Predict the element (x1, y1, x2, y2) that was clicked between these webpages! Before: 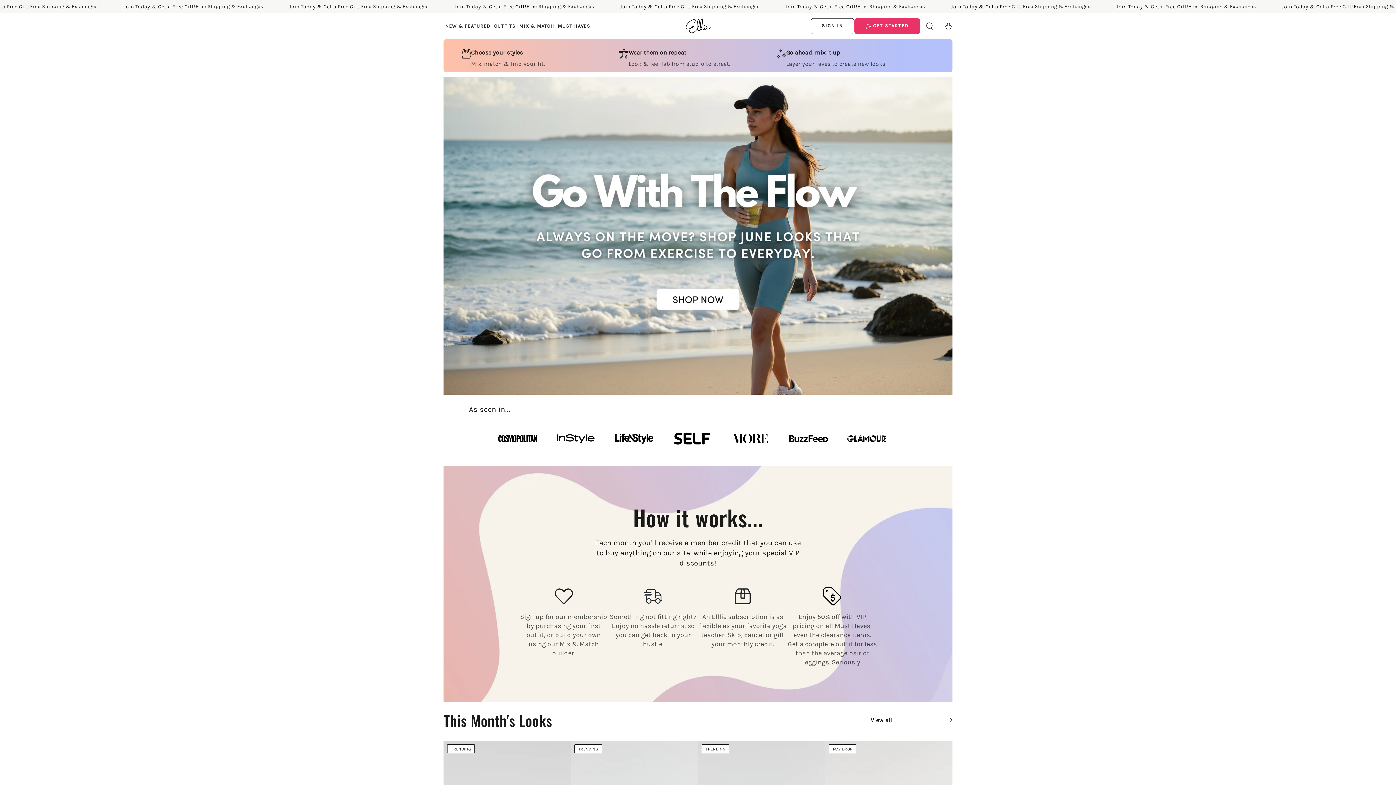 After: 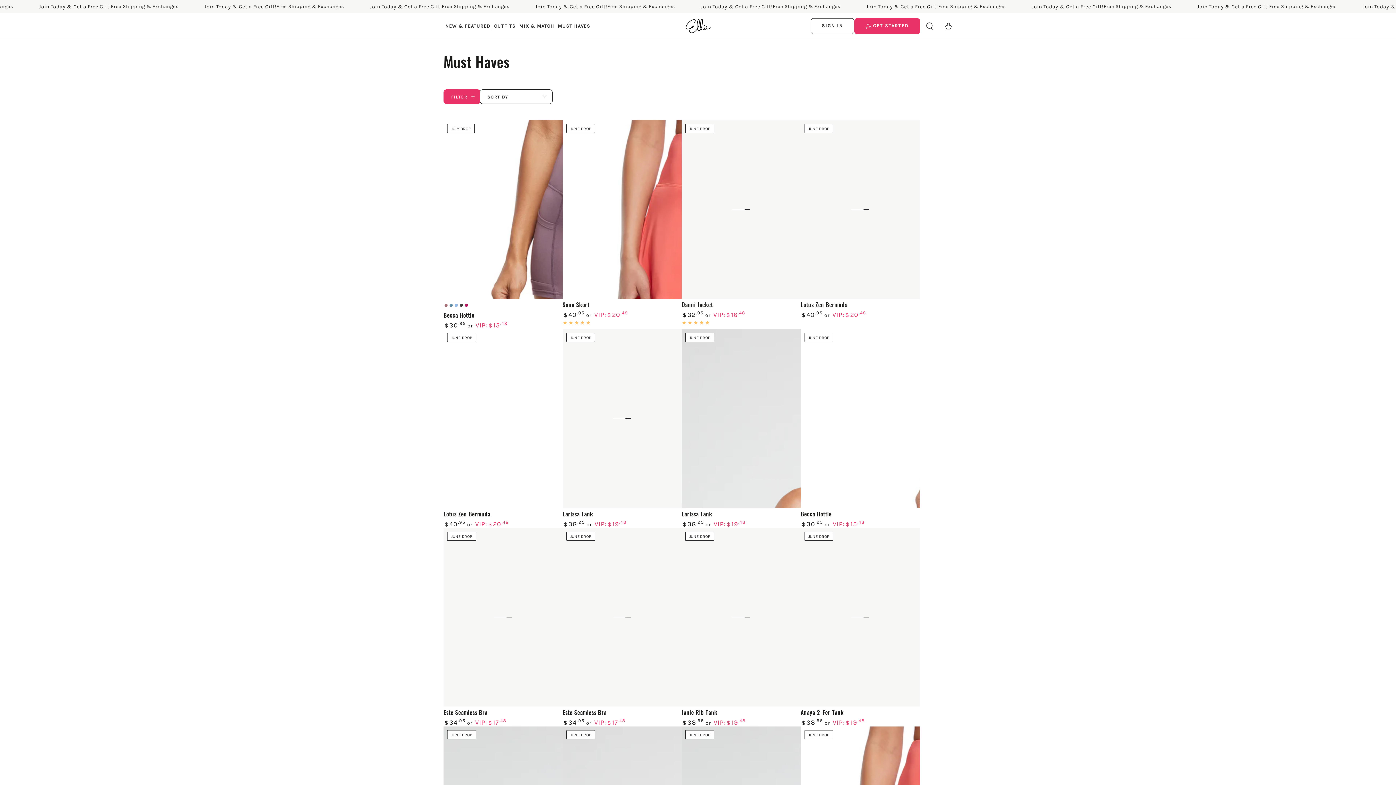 Action: bbox: (556, 17, 592, 34) label: MUST HAVES